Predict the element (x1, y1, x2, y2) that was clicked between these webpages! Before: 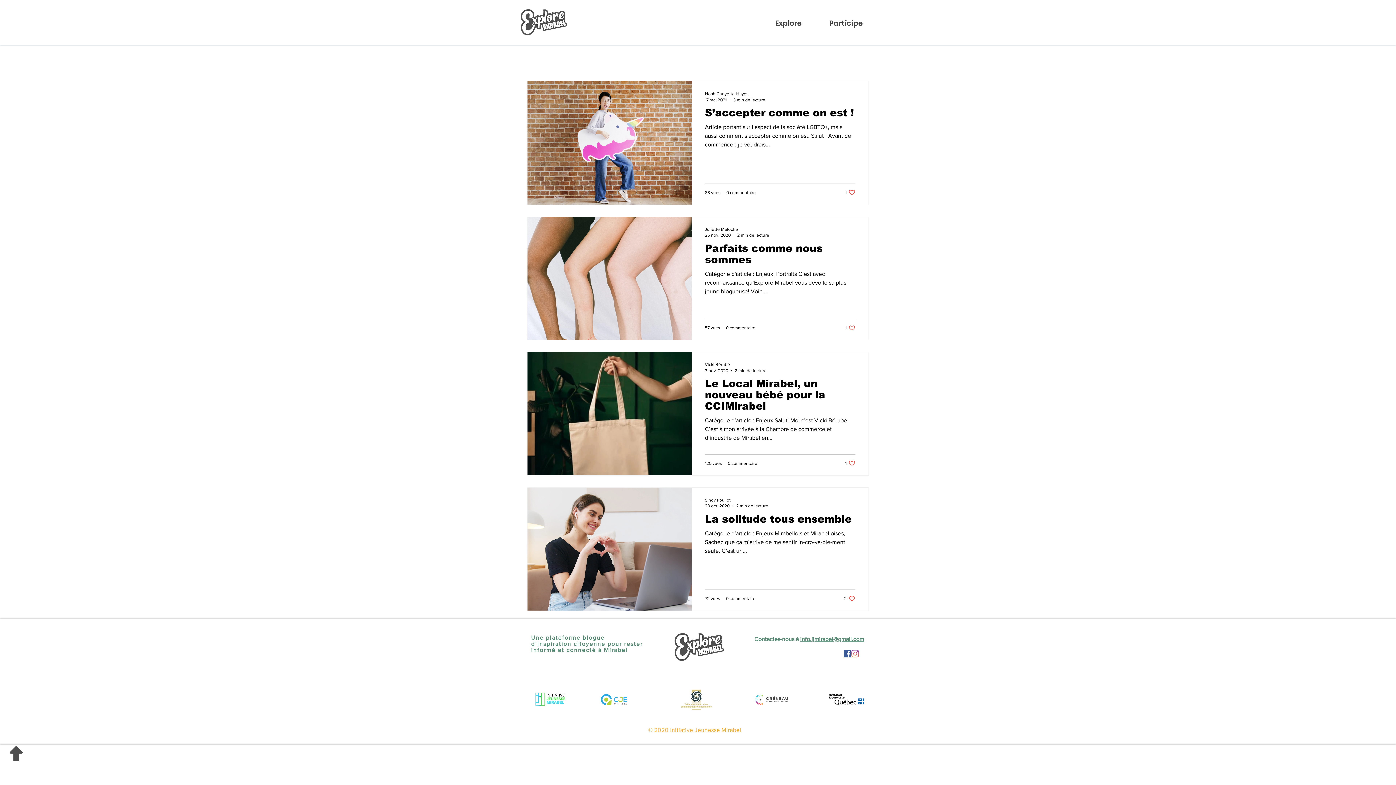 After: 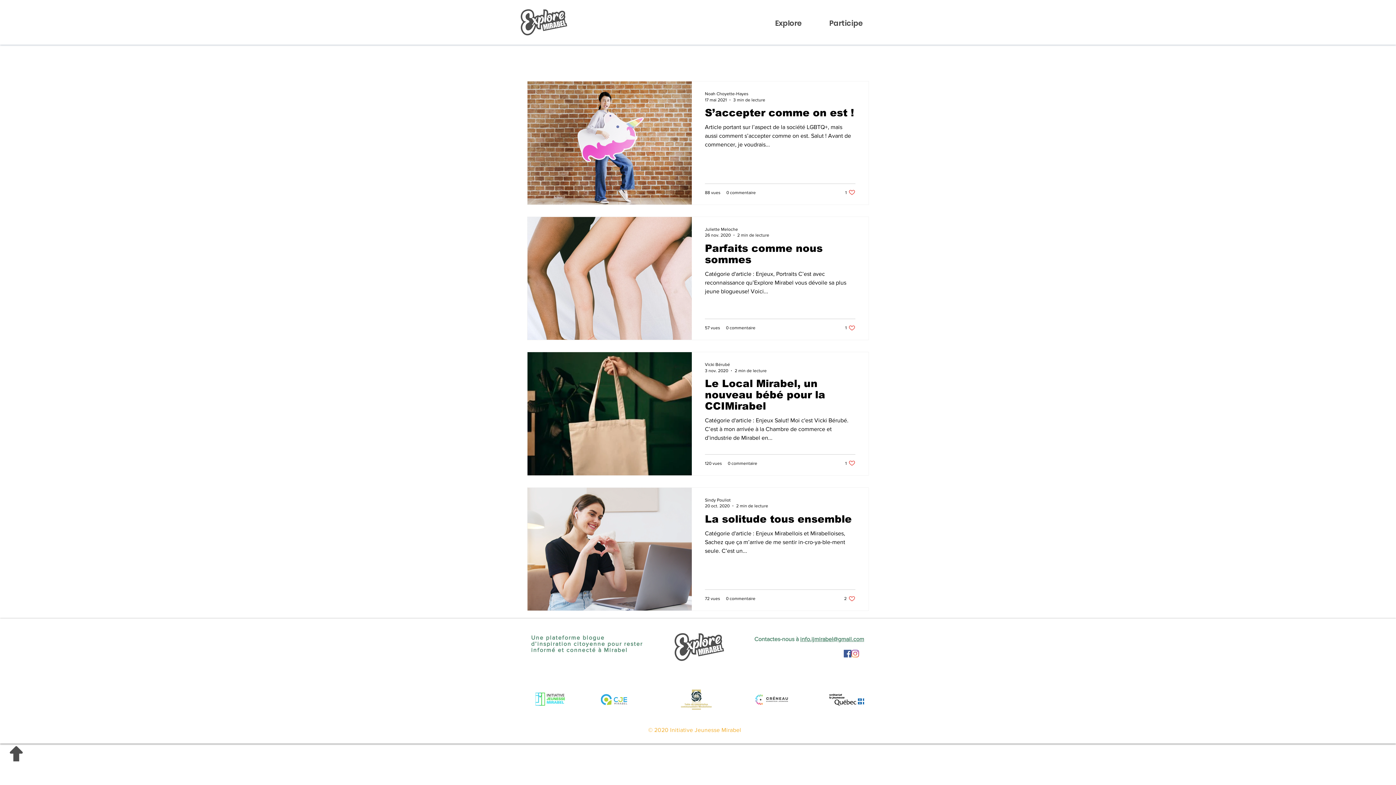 Action: bbox: (760, 15, 817, 31) label: Explore